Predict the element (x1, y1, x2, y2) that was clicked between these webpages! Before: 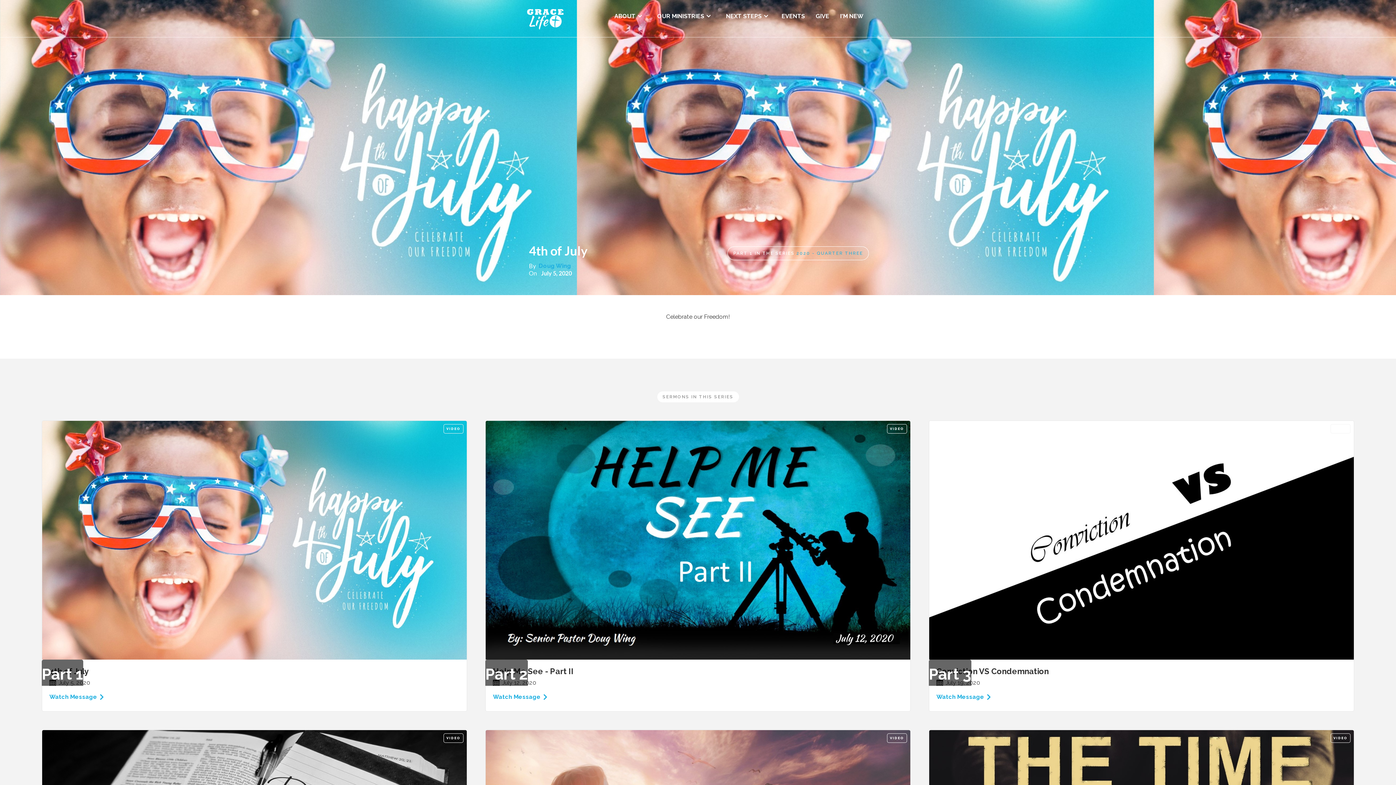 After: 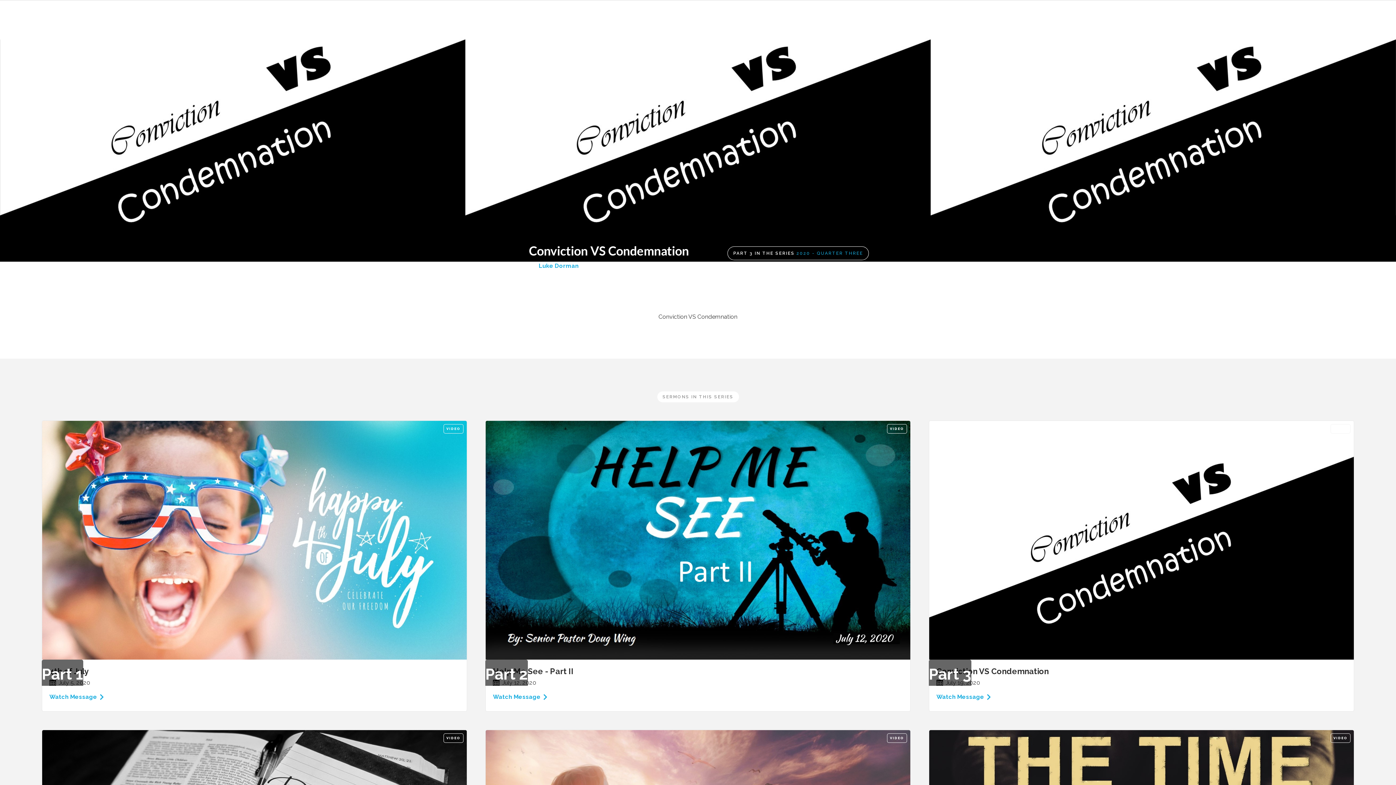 Action: label: VIDEO
Part 
3 bbox: (929, 420, 1354, 660)